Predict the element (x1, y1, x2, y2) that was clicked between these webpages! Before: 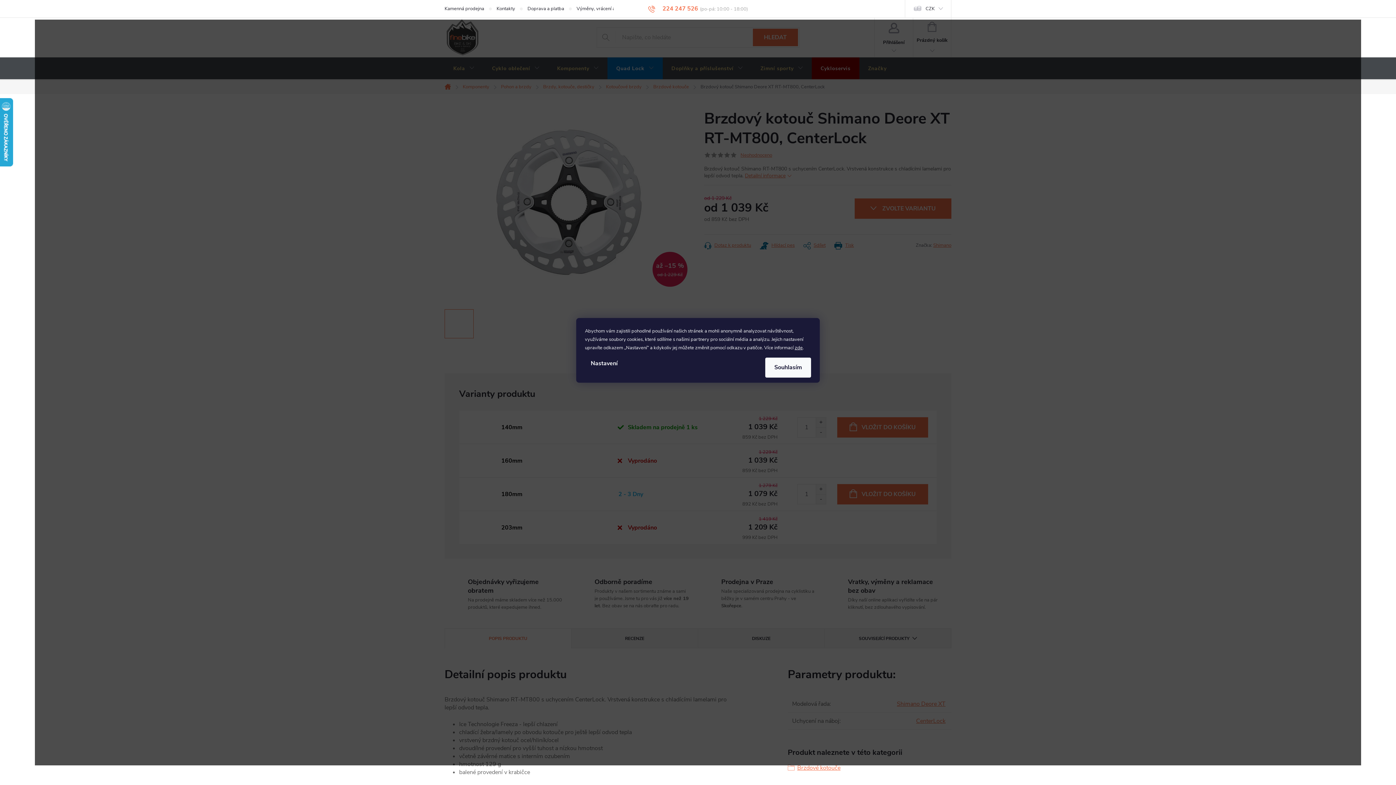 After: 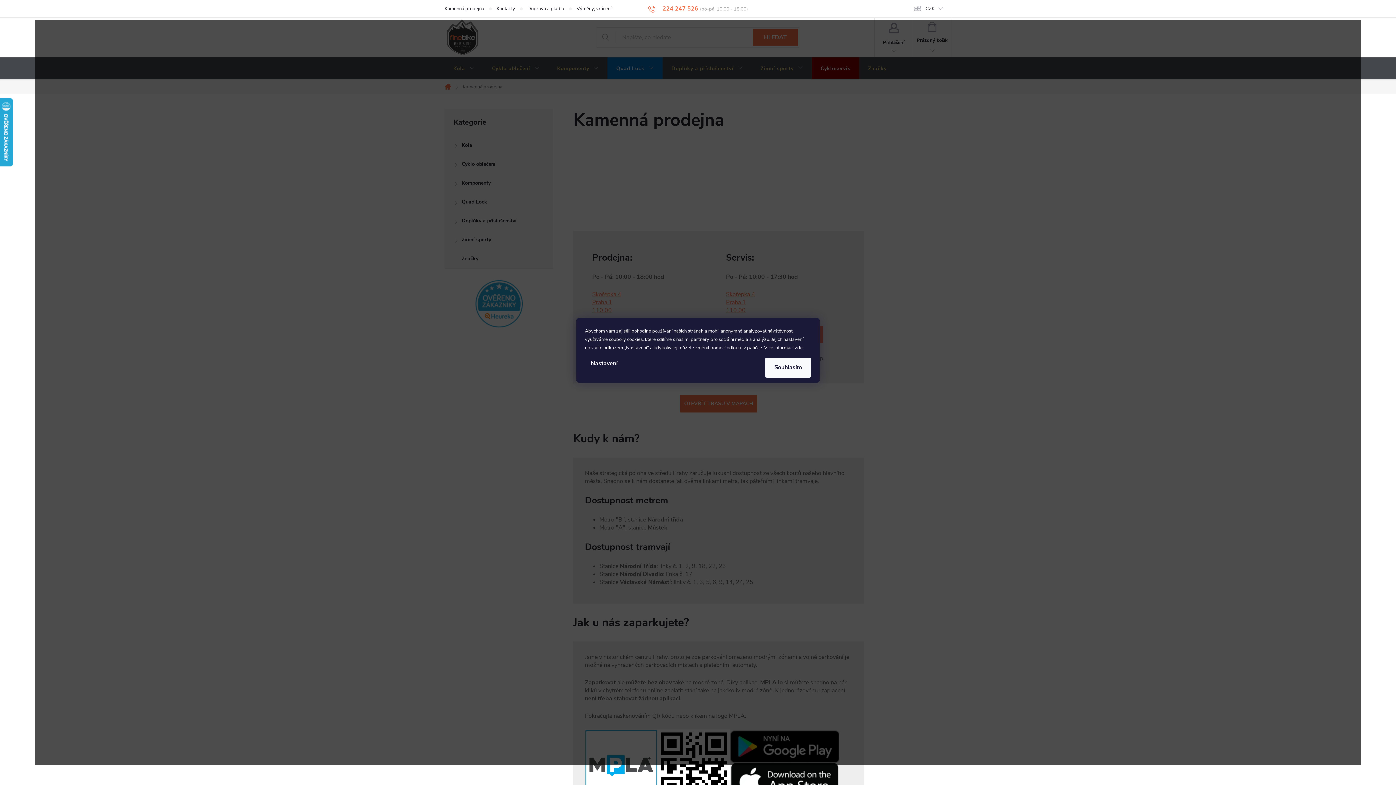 Action: bbox: (444, 0, 496, 17) label: Kamenná prodejna